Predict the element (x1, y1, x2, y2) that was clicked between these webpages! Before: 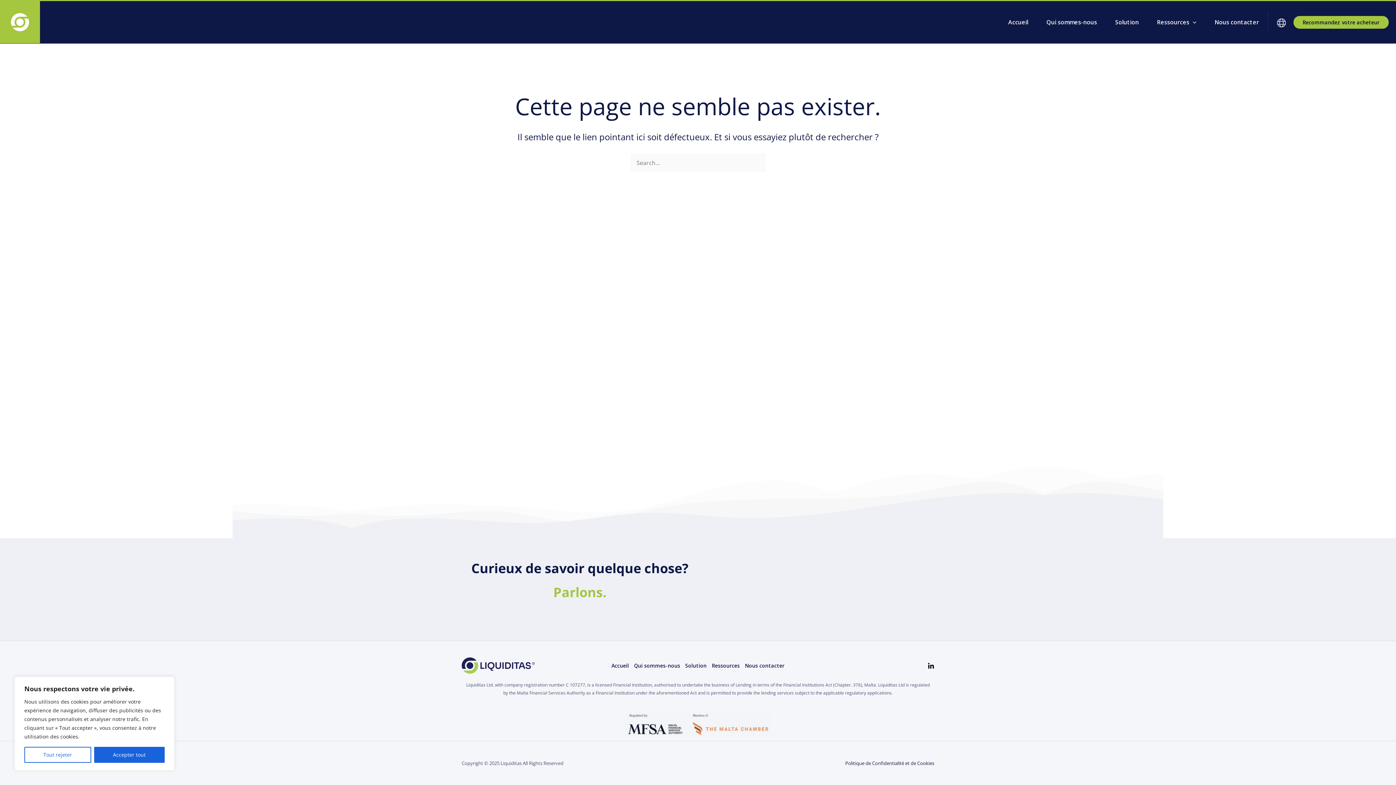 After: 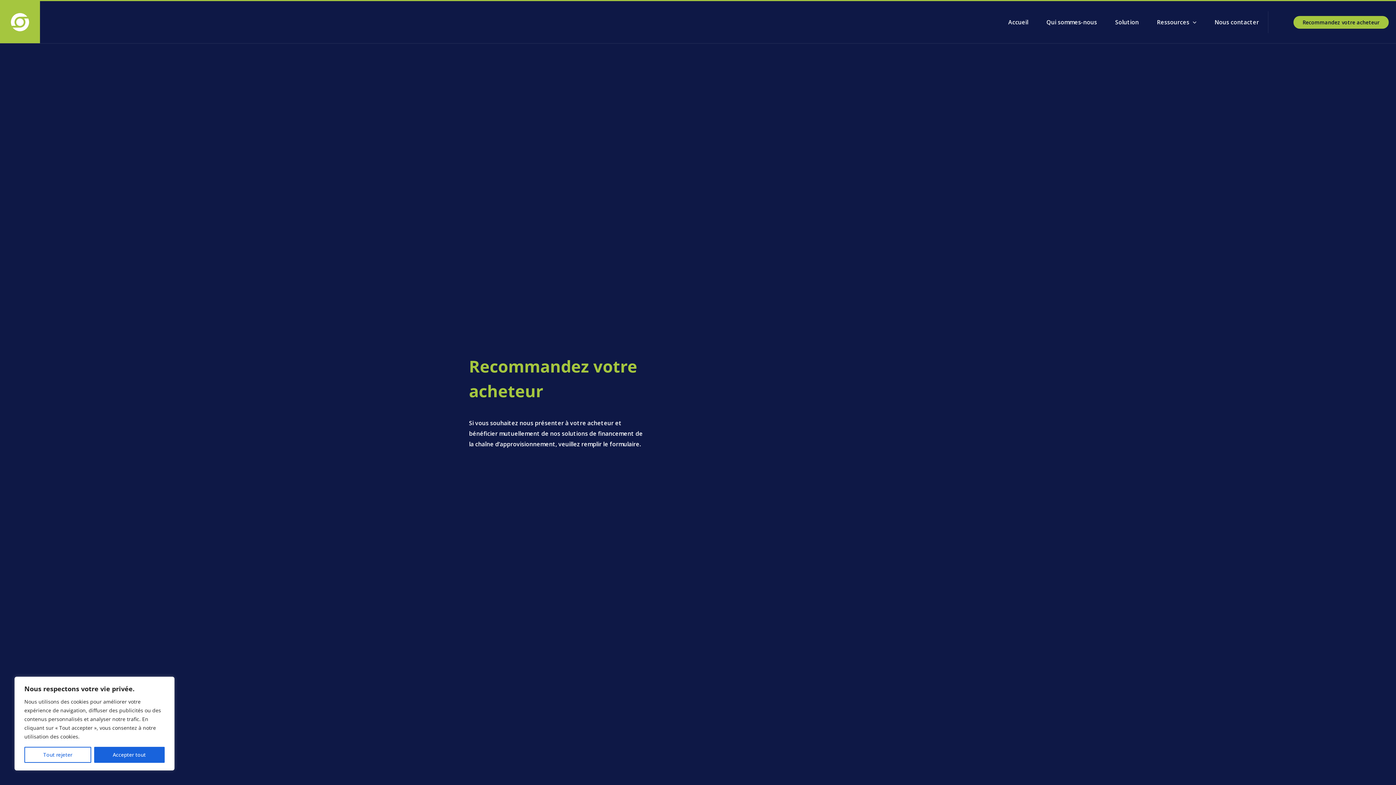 Action: bbox: (1293, 15, 1389, 28) label: Recommandez votre acheteur